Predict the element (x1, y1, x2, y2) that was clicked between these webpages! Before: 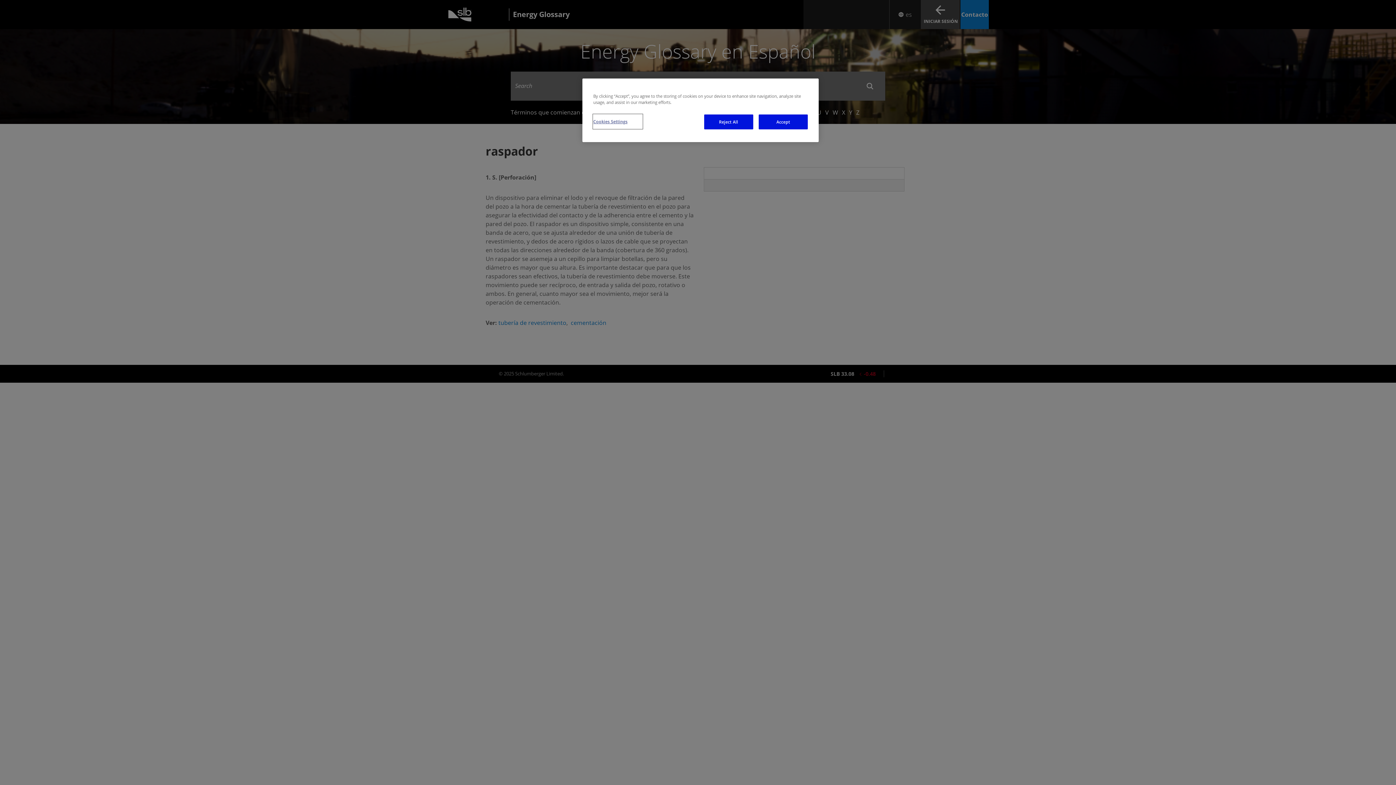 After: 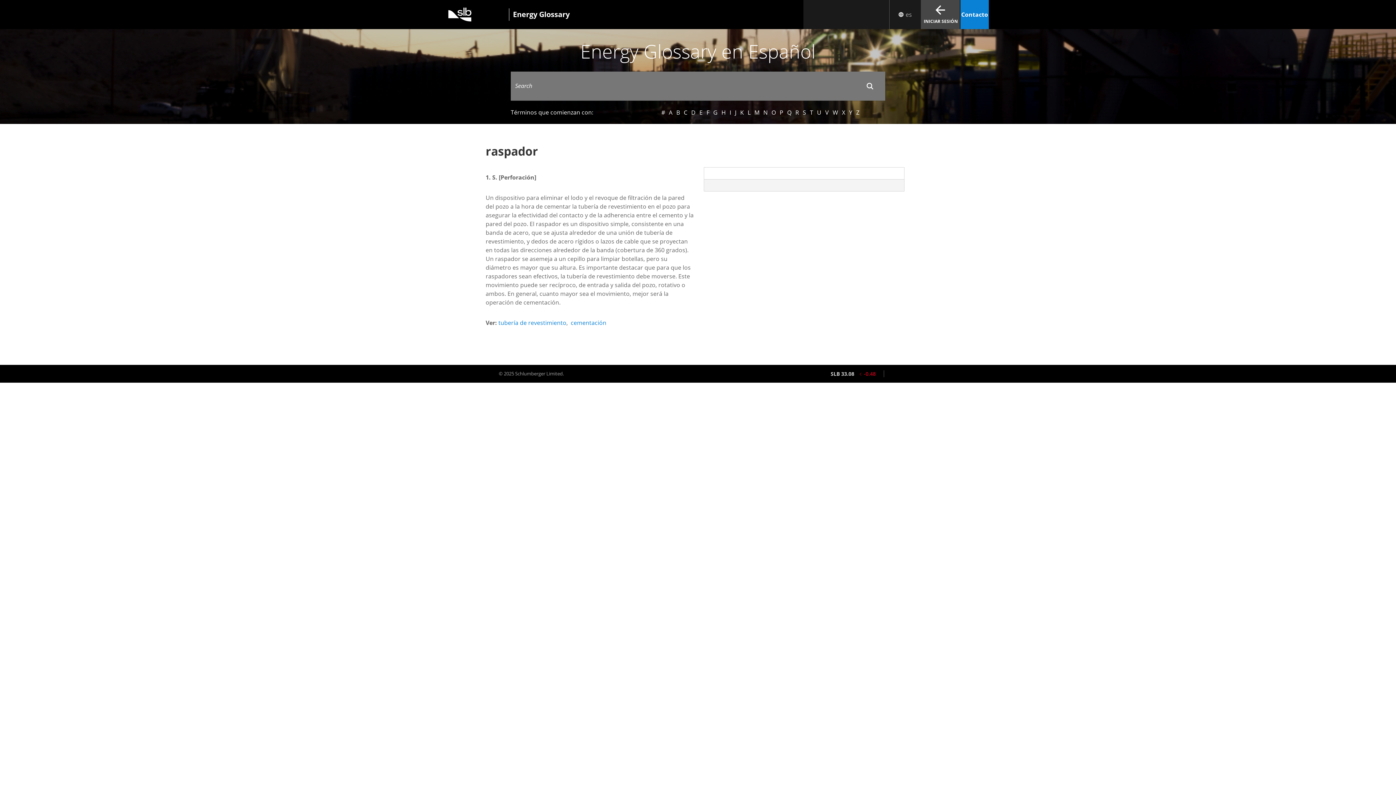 Action: bbox: (704, 114, 753, 129) label: Reject All